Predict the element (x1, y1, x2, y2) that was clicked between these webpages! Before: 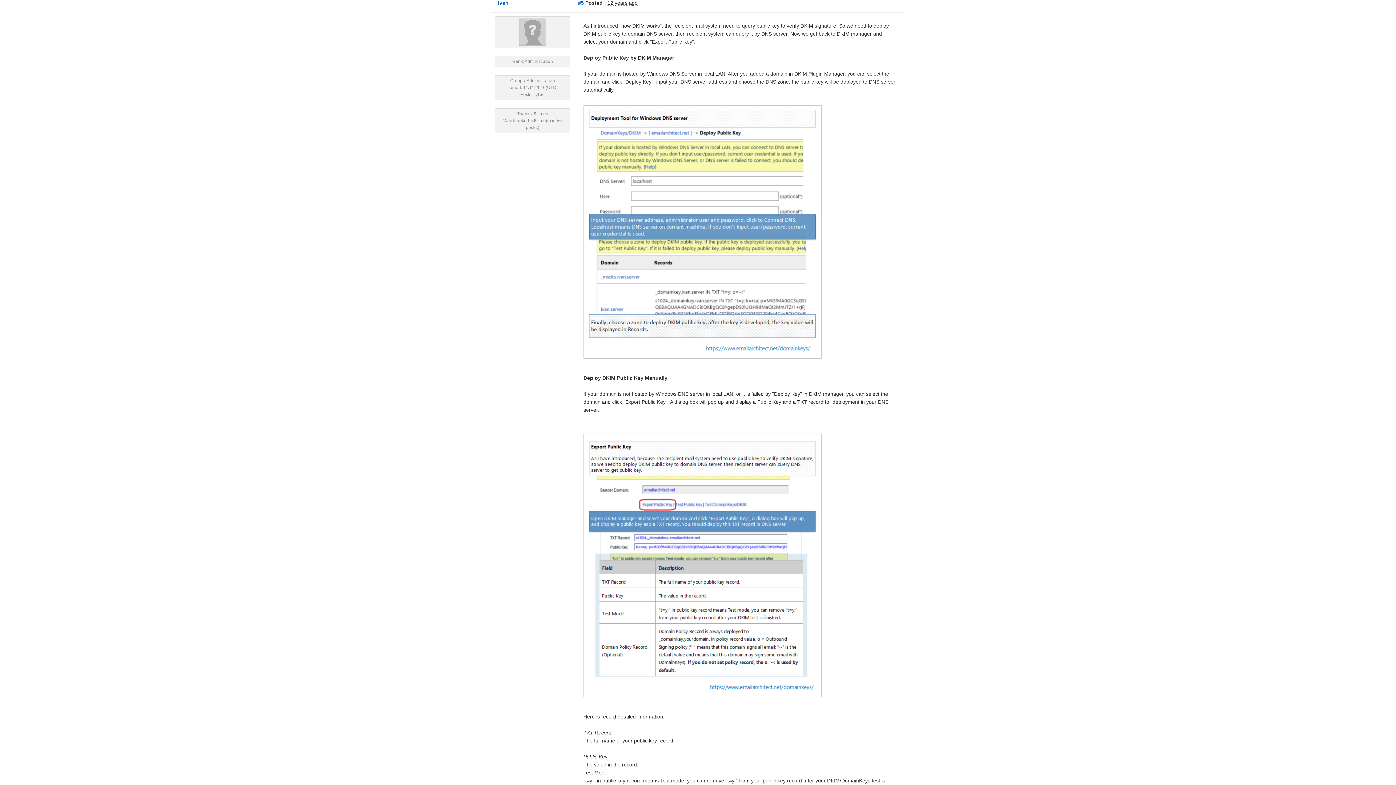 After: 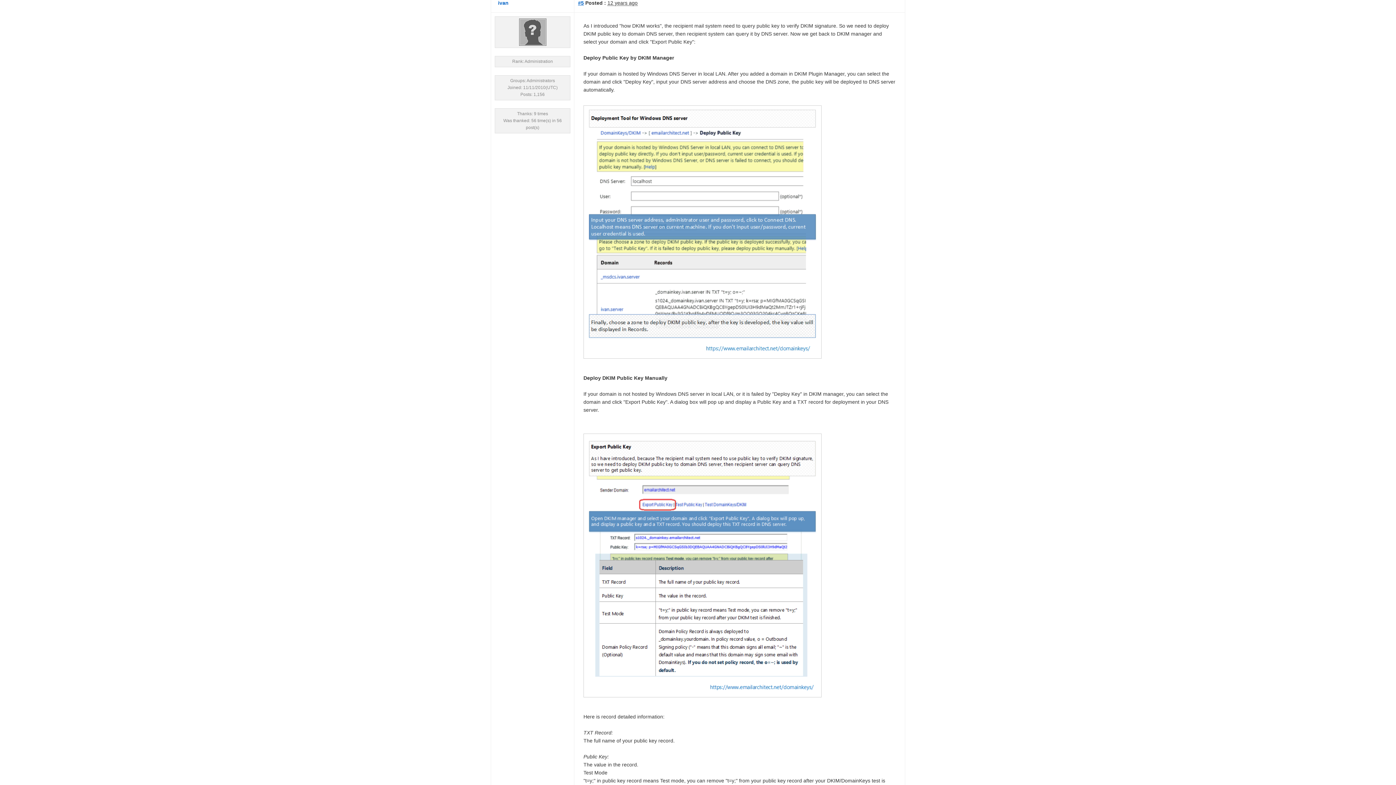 Action: label: #5 bbox: (578, 0, 584, 5)